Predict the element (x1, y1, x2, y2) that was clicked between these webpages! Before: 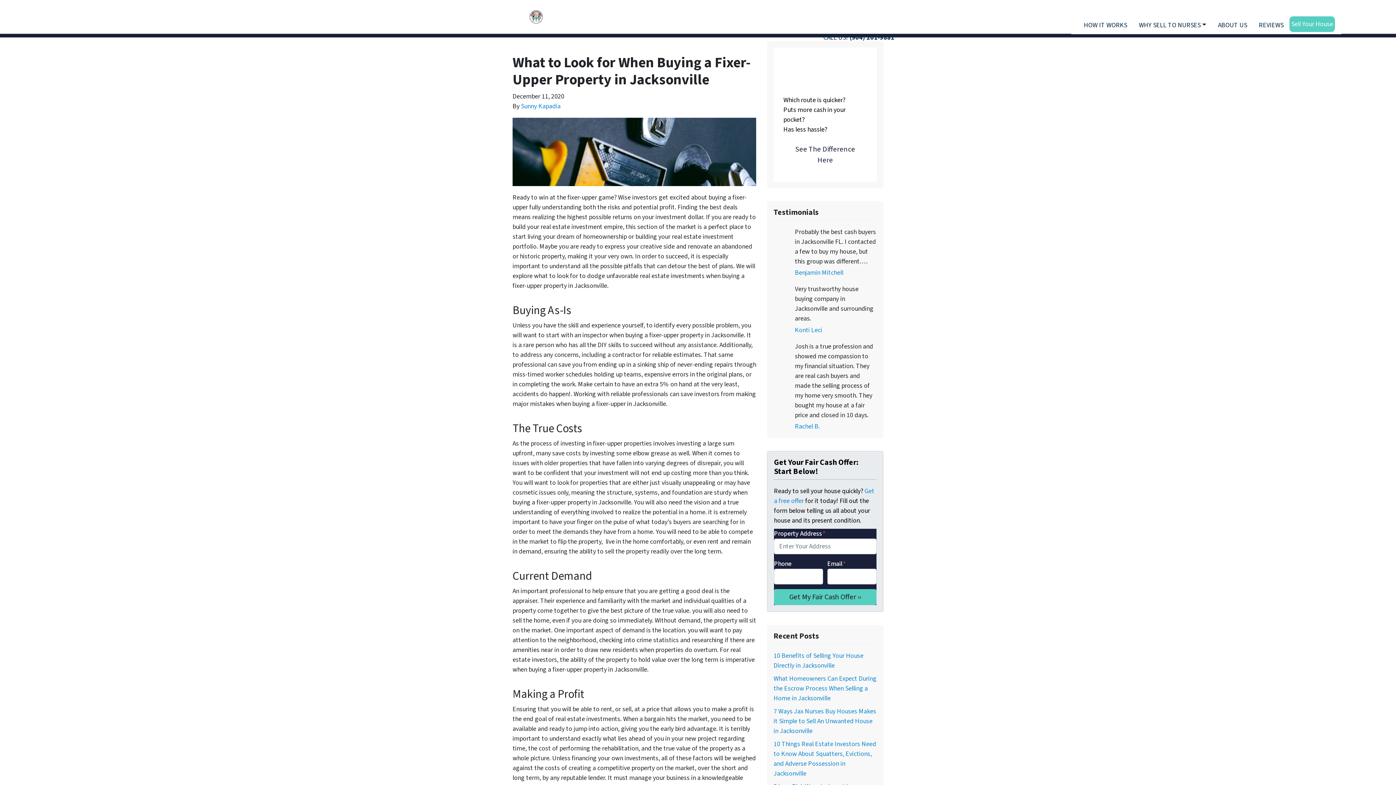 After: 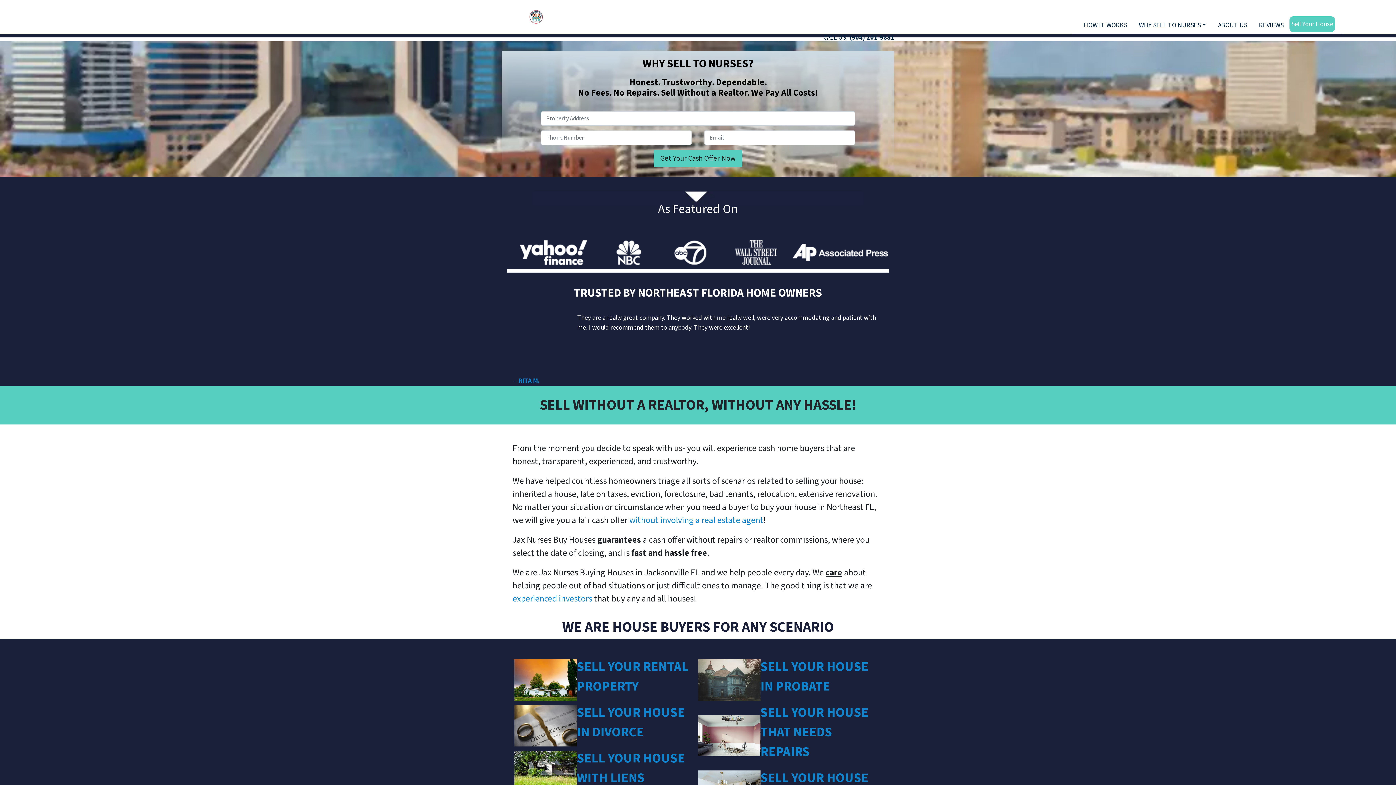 Action: bbox: (1133, 16, 1212, 34) label: WHY SELL TO NURSES